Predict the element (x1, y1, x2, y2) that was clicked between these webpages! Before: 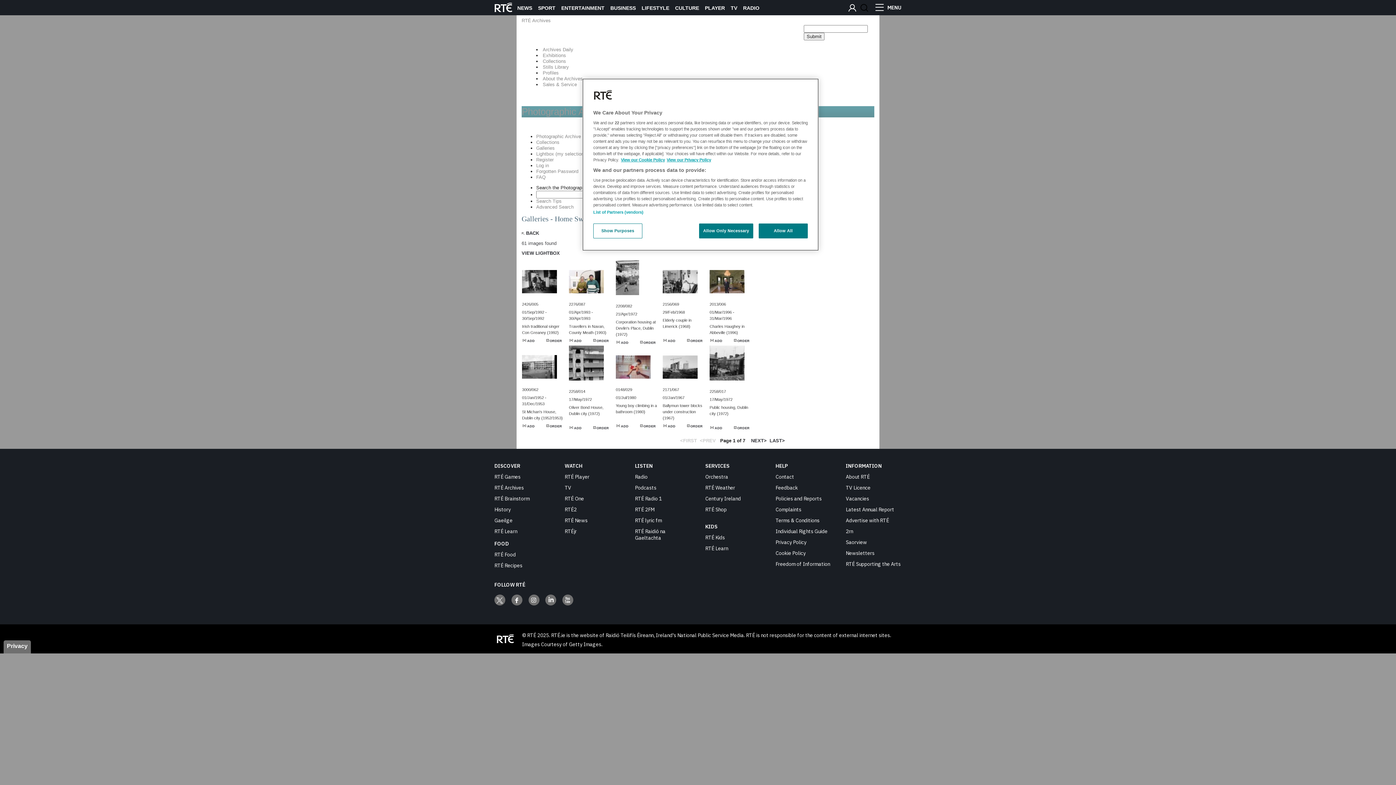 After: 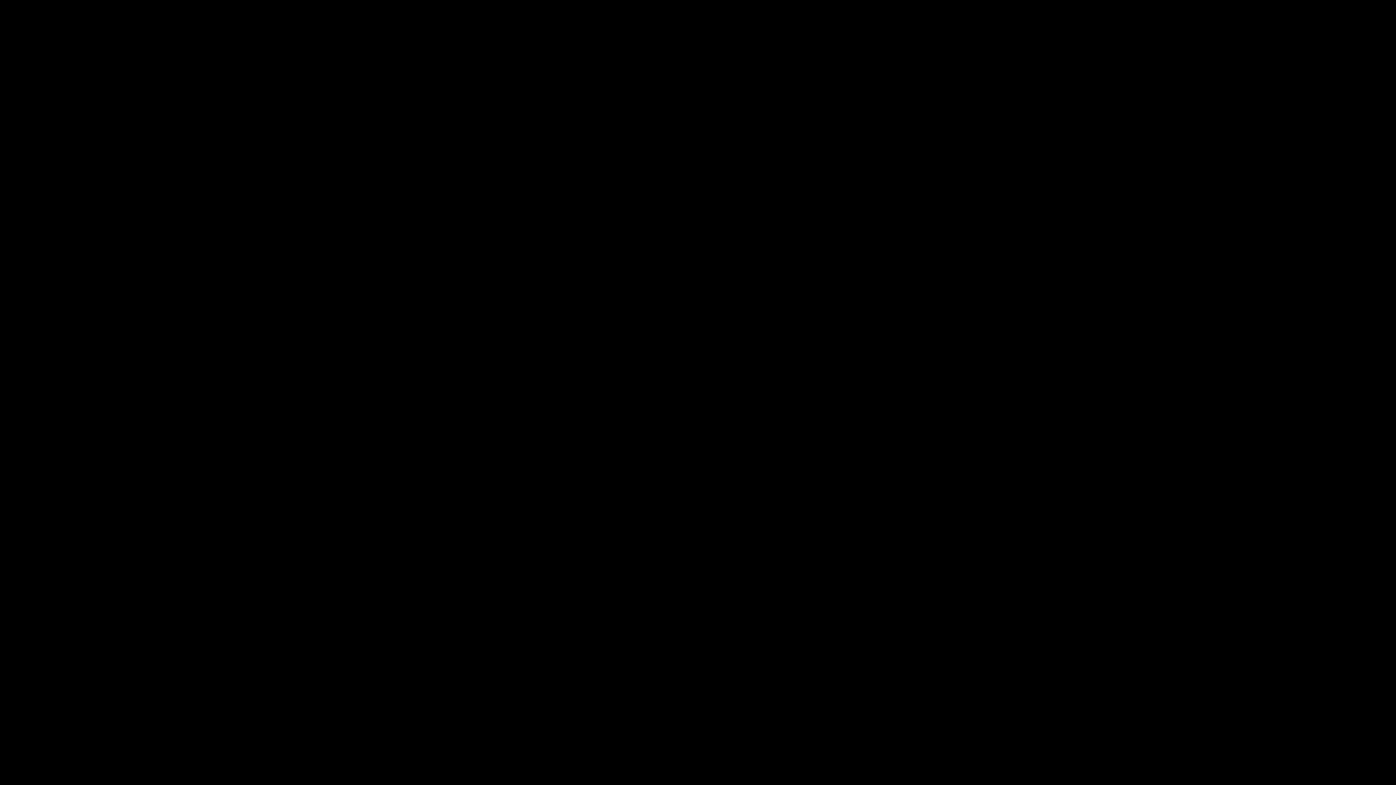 Action: label: RTÉ2 bbox: (564, 506, 576, 513)